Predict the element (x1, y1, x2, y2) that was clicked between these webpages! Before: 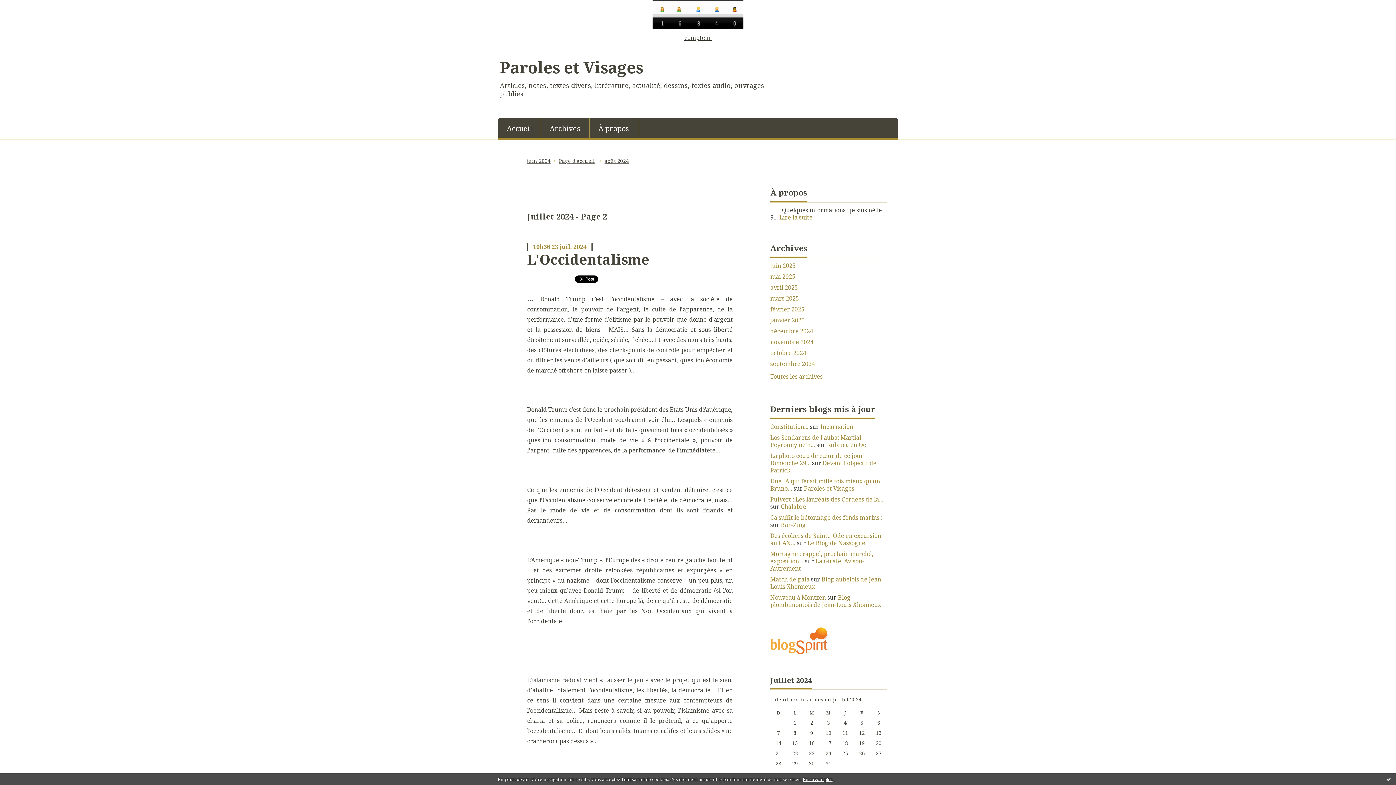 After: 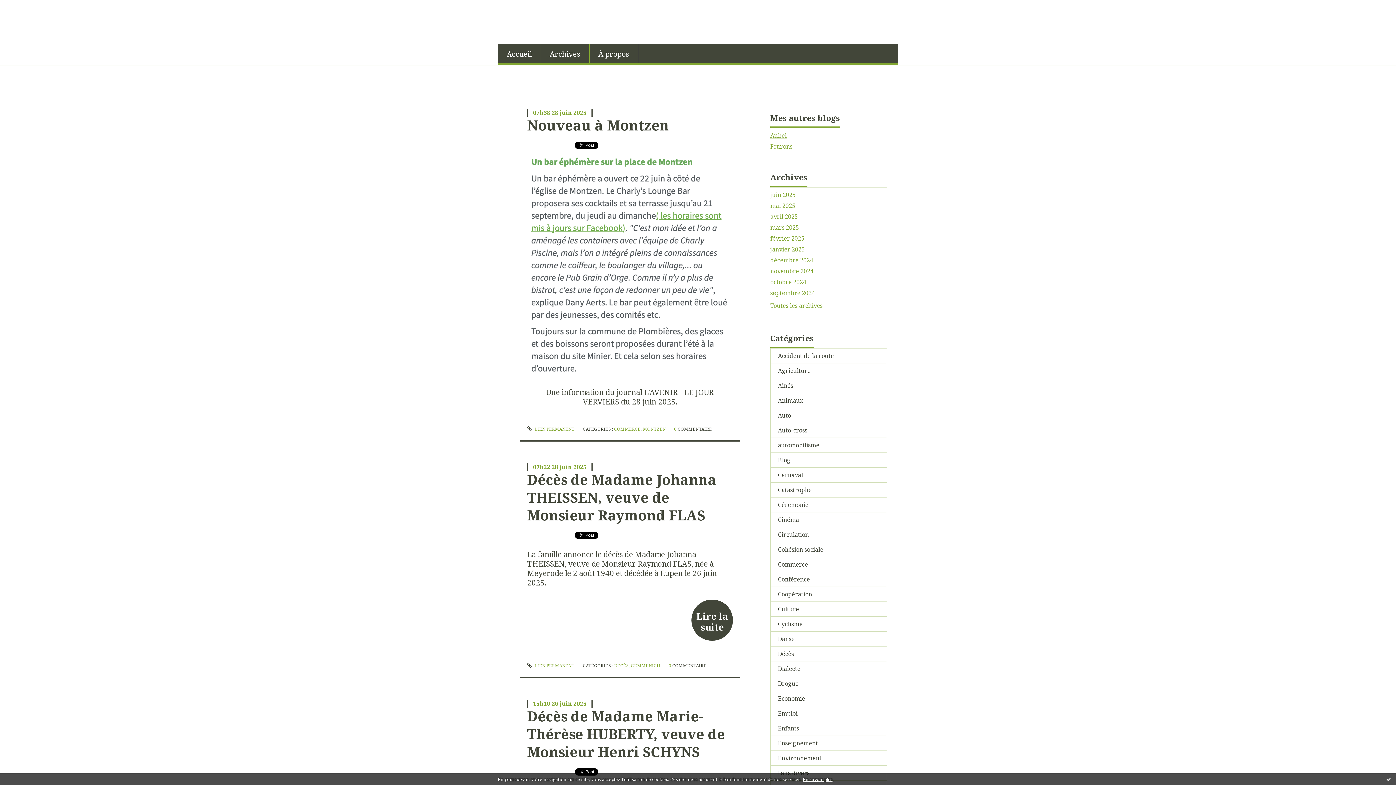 Action: bbox: (770, 593, 881, 609) label: Blog plombimontois de Jean-Louis Xhonneux